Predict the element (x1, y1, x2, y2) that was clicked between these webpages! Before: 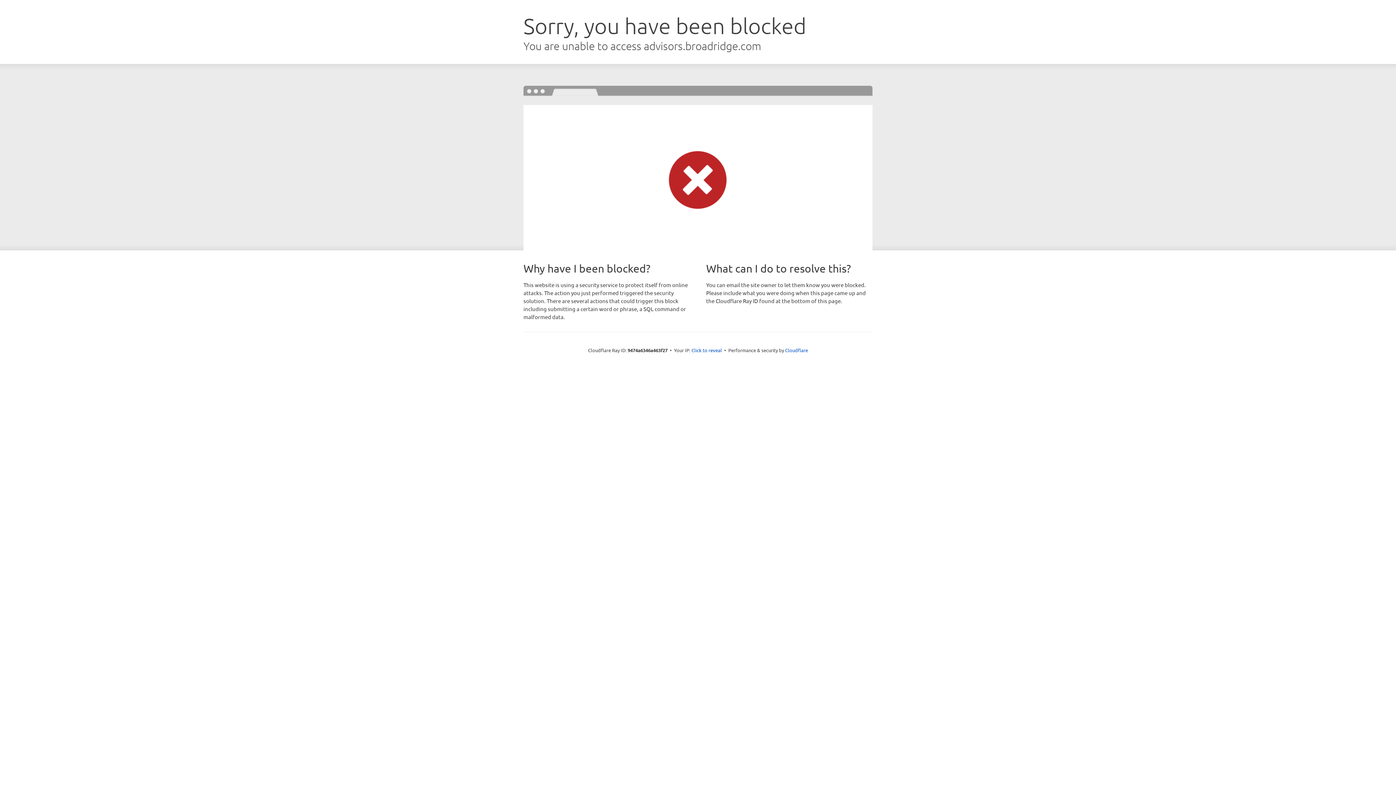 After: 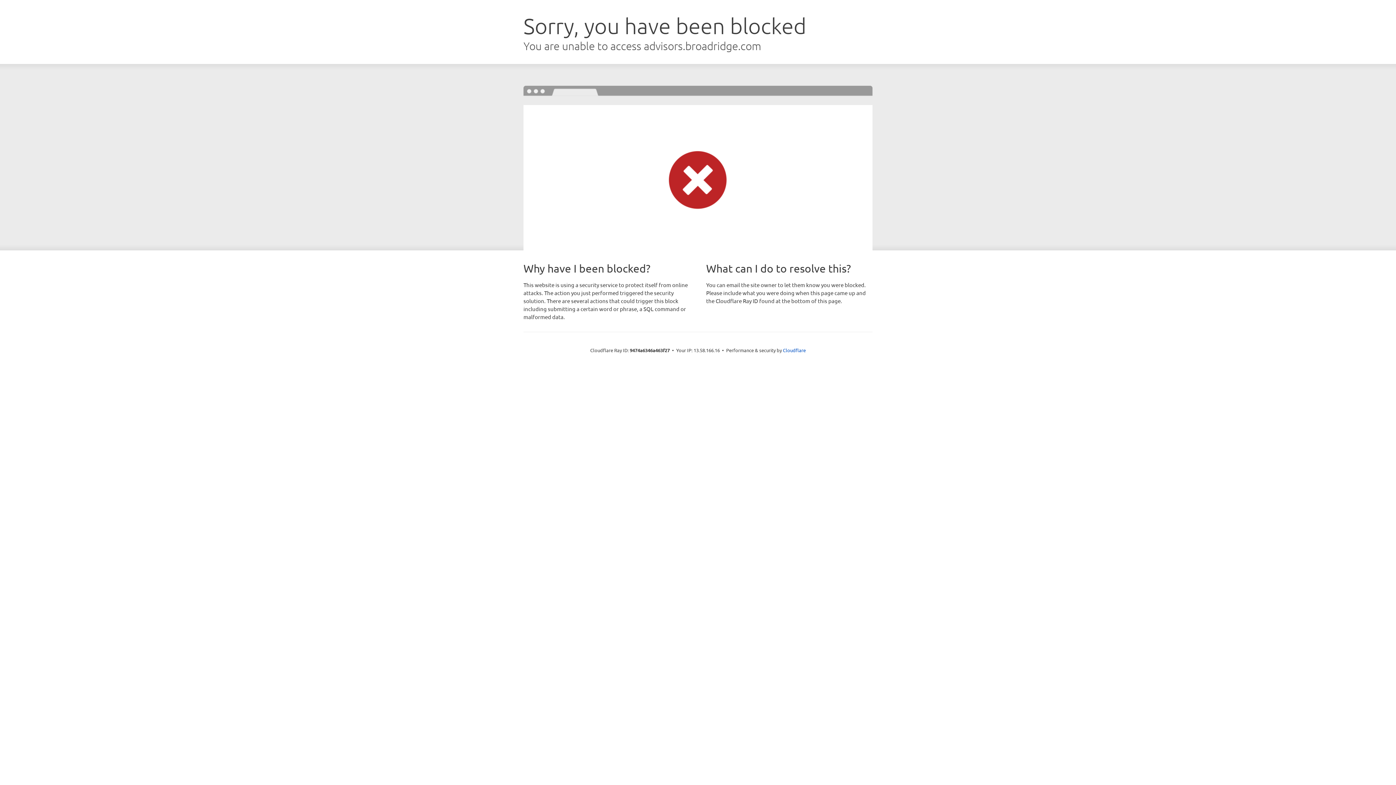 Action: label: Click to reveal bbox: (691, 346, 722, 353)